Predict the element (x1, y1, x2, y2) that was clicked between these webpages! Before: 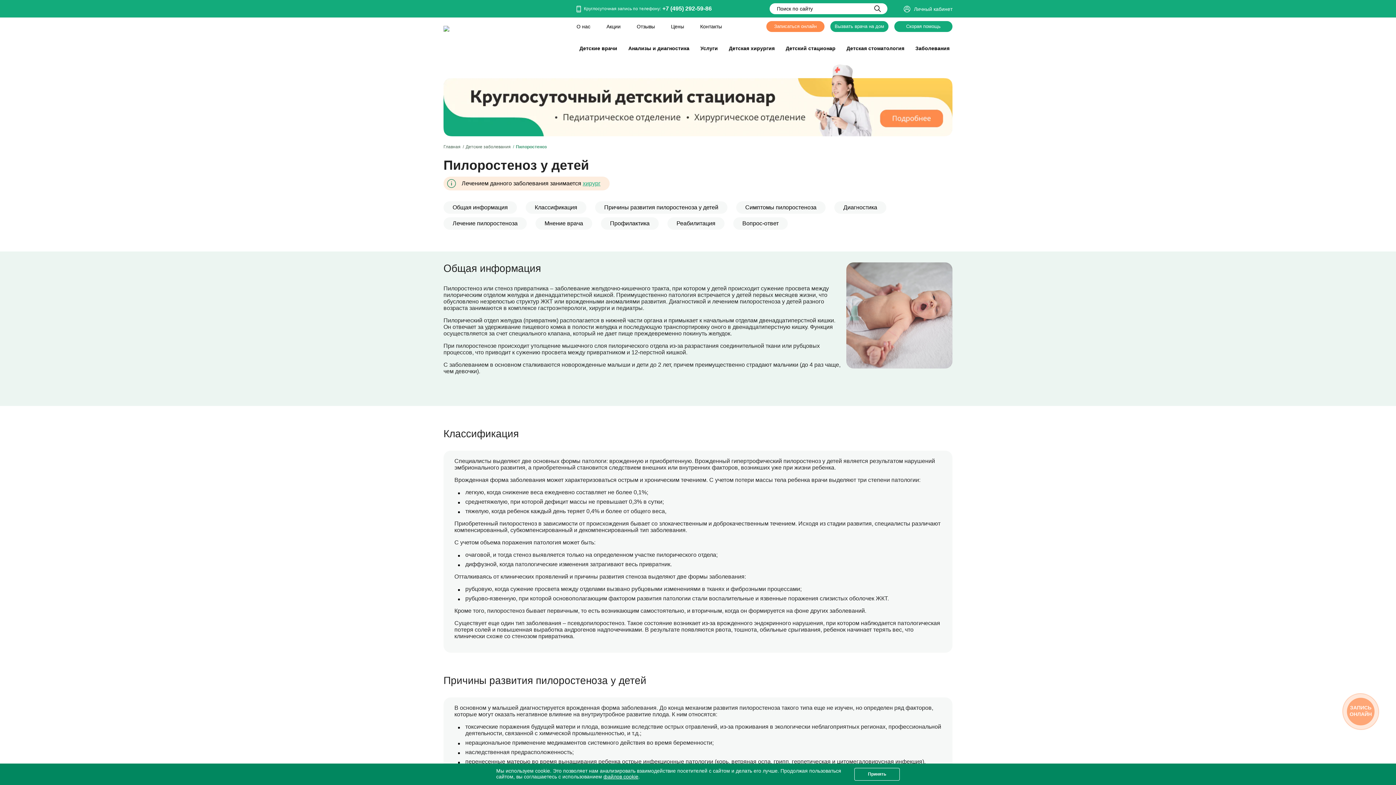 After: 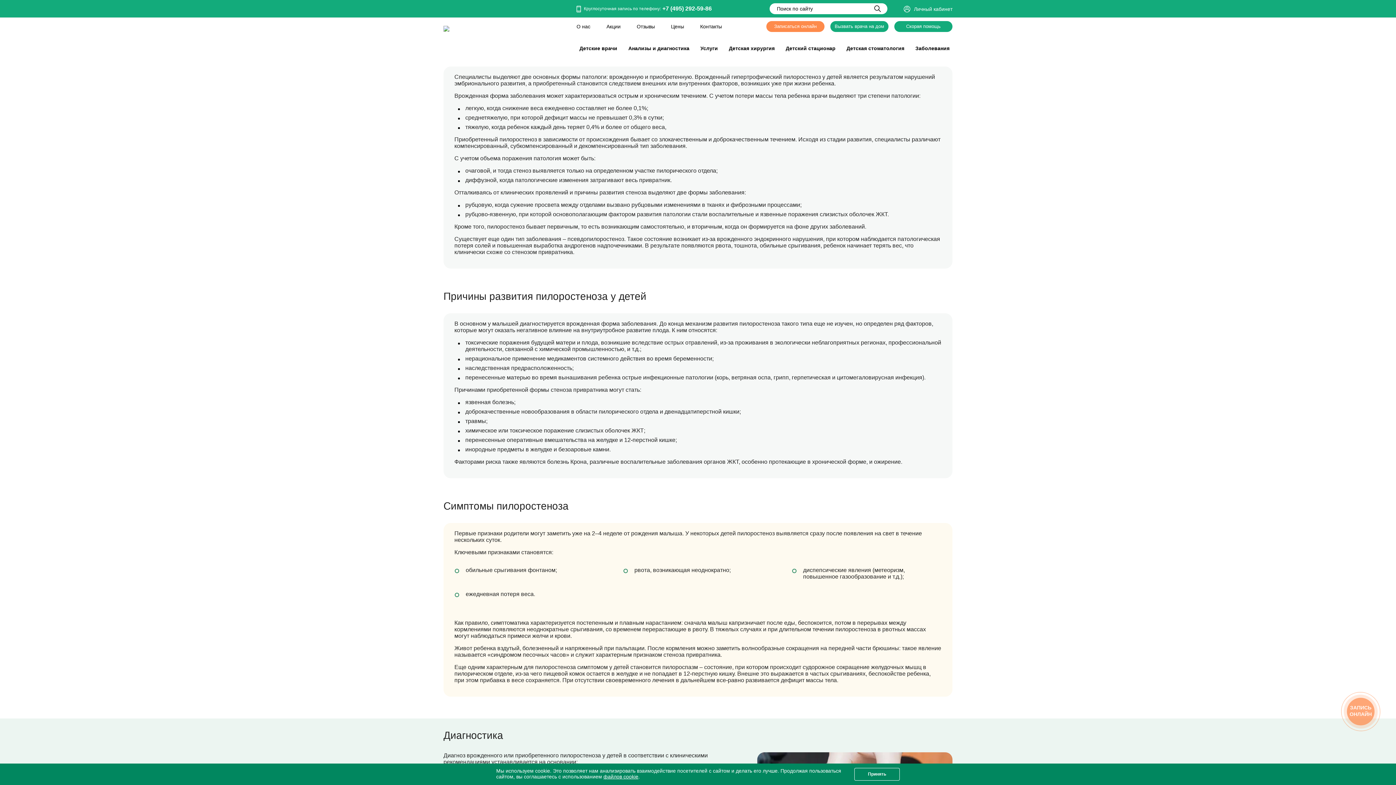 Action: bbox: (525, 201, 586, 213) label: Классификация